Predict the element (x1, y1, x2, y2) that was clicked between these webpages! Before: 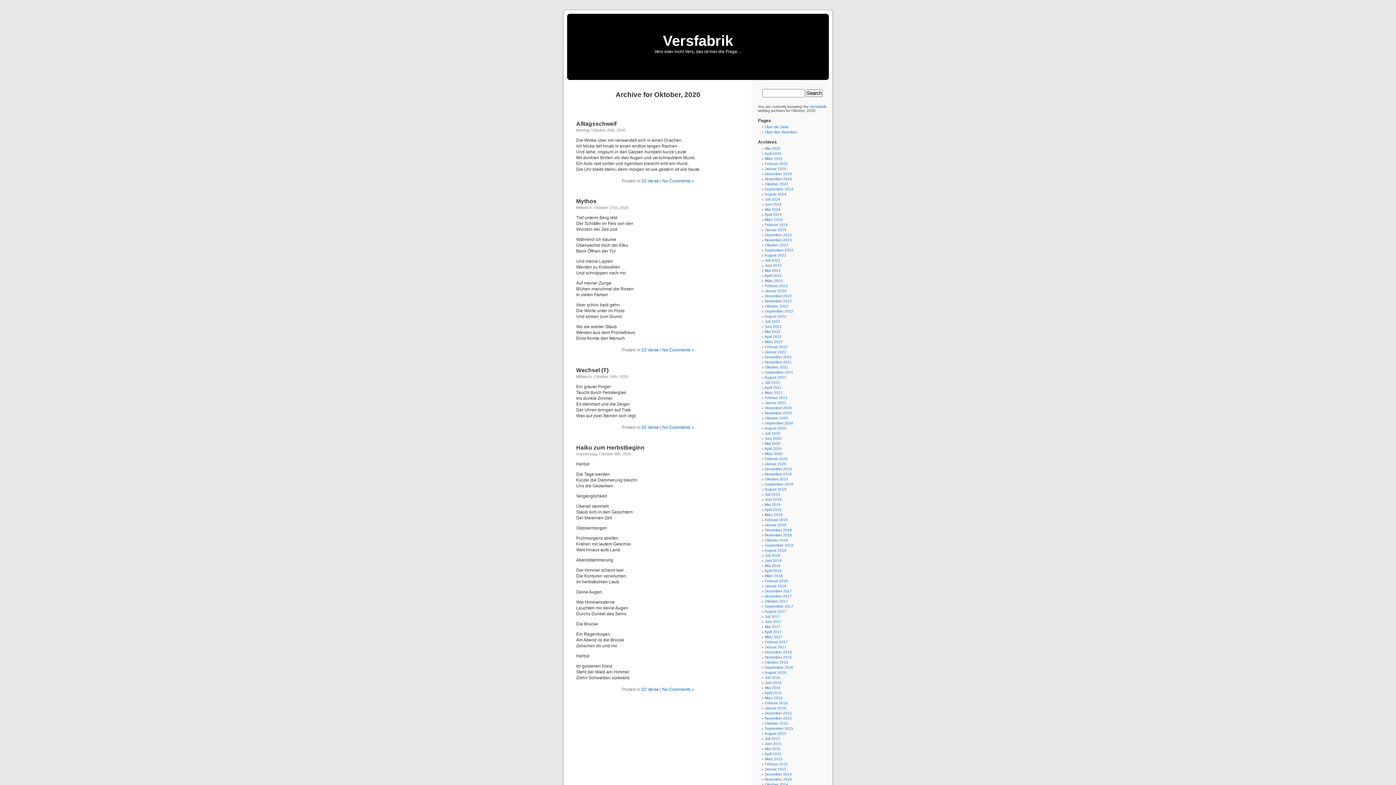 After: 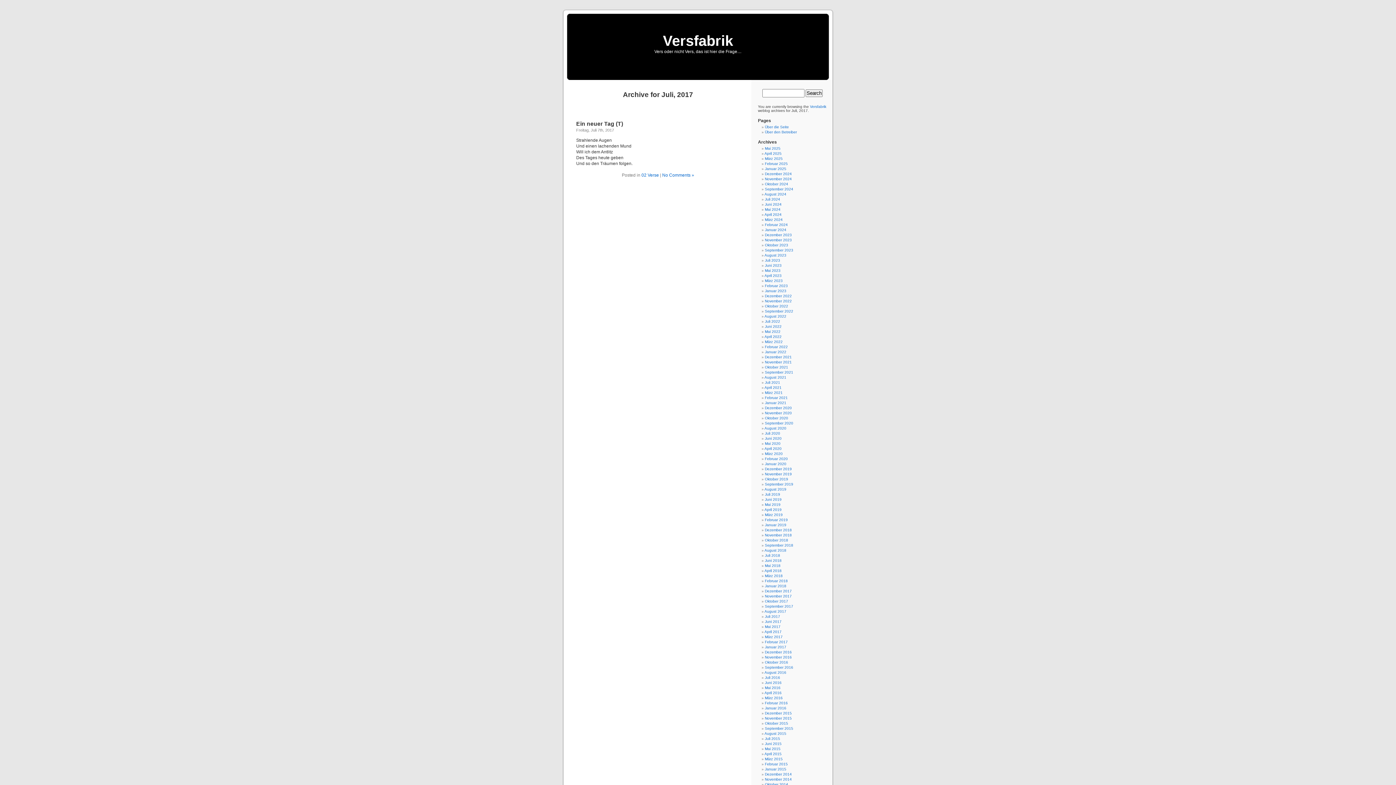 Action: label: Juli 2017 bbox: (765, 614, 780, 618)